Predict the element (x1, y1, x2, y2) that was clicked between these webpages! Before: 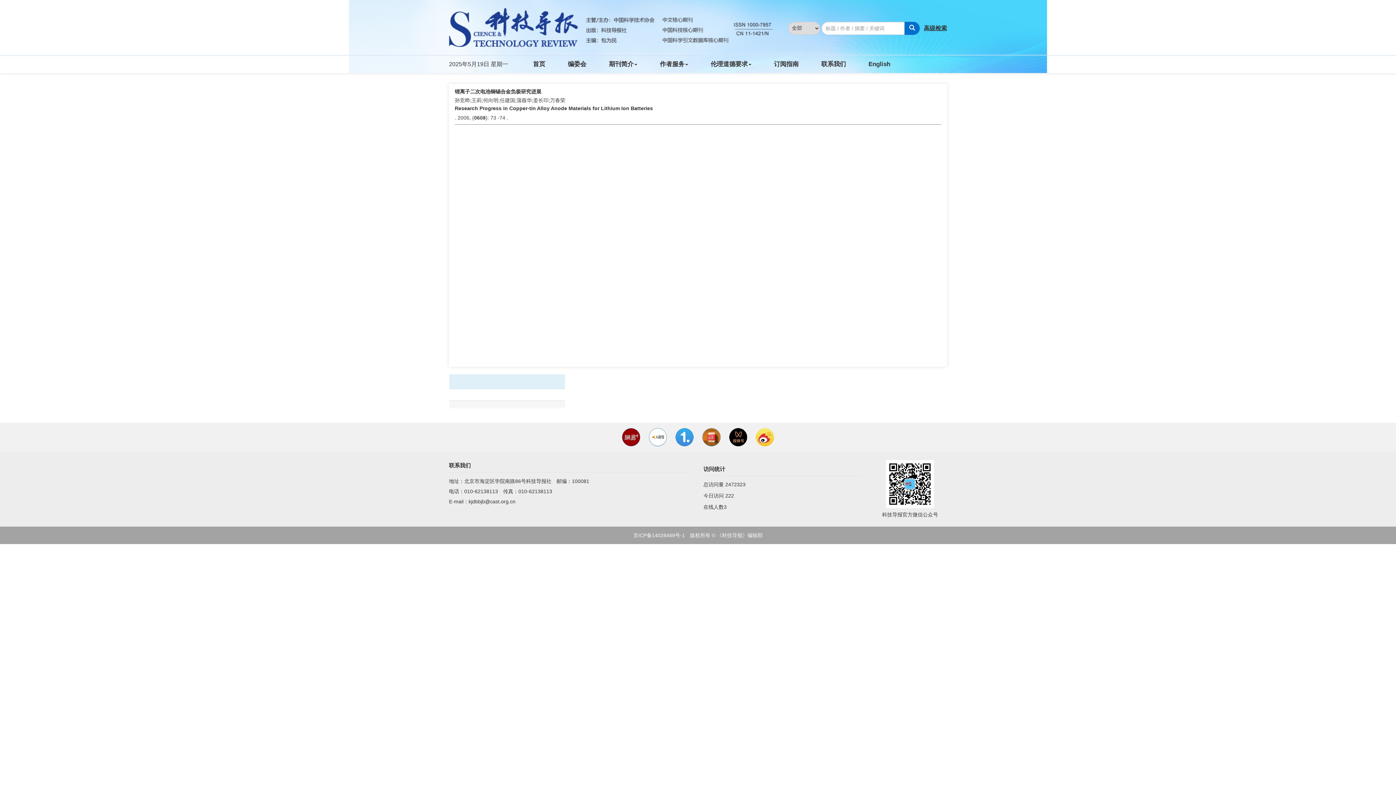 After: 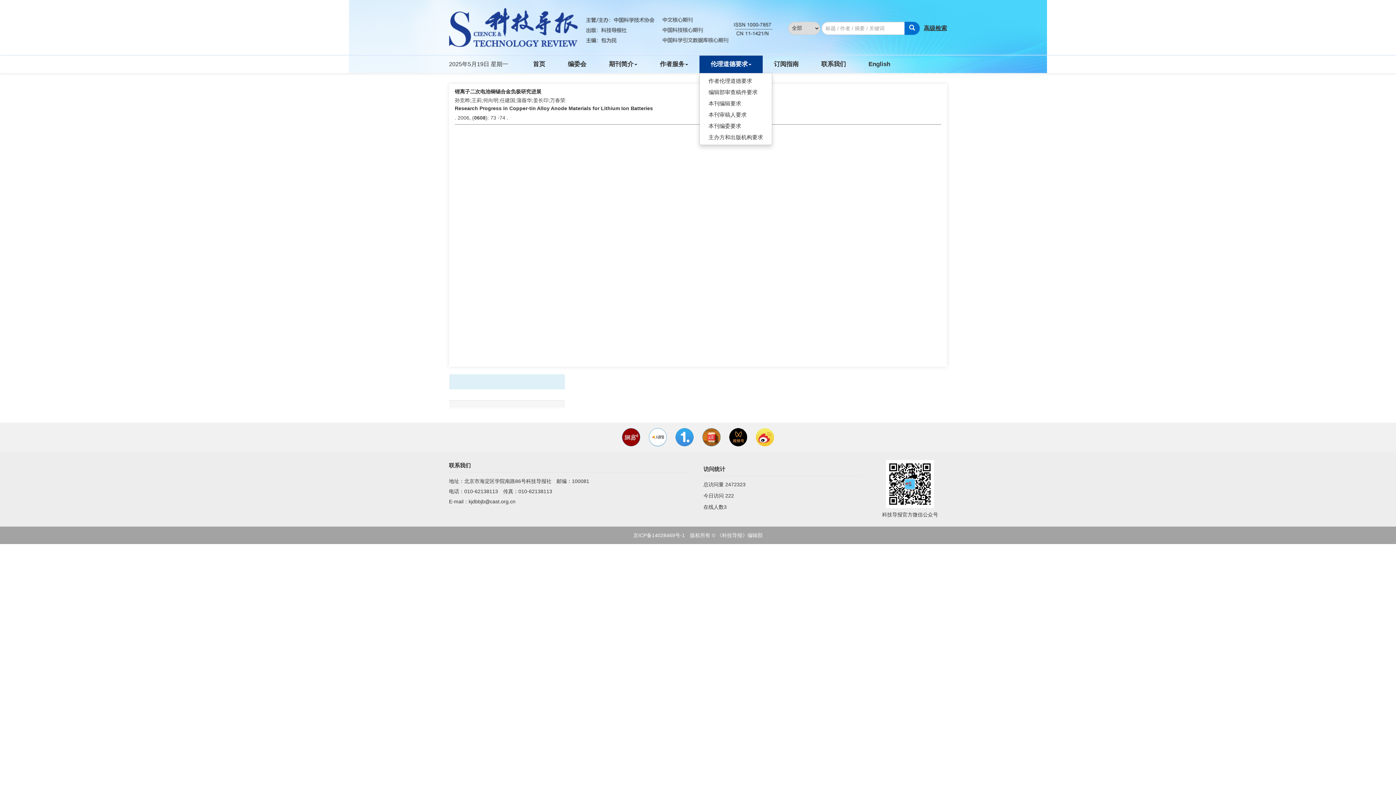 Action: bbox: (699, 55, 762, 73) label: 伦理道德要求